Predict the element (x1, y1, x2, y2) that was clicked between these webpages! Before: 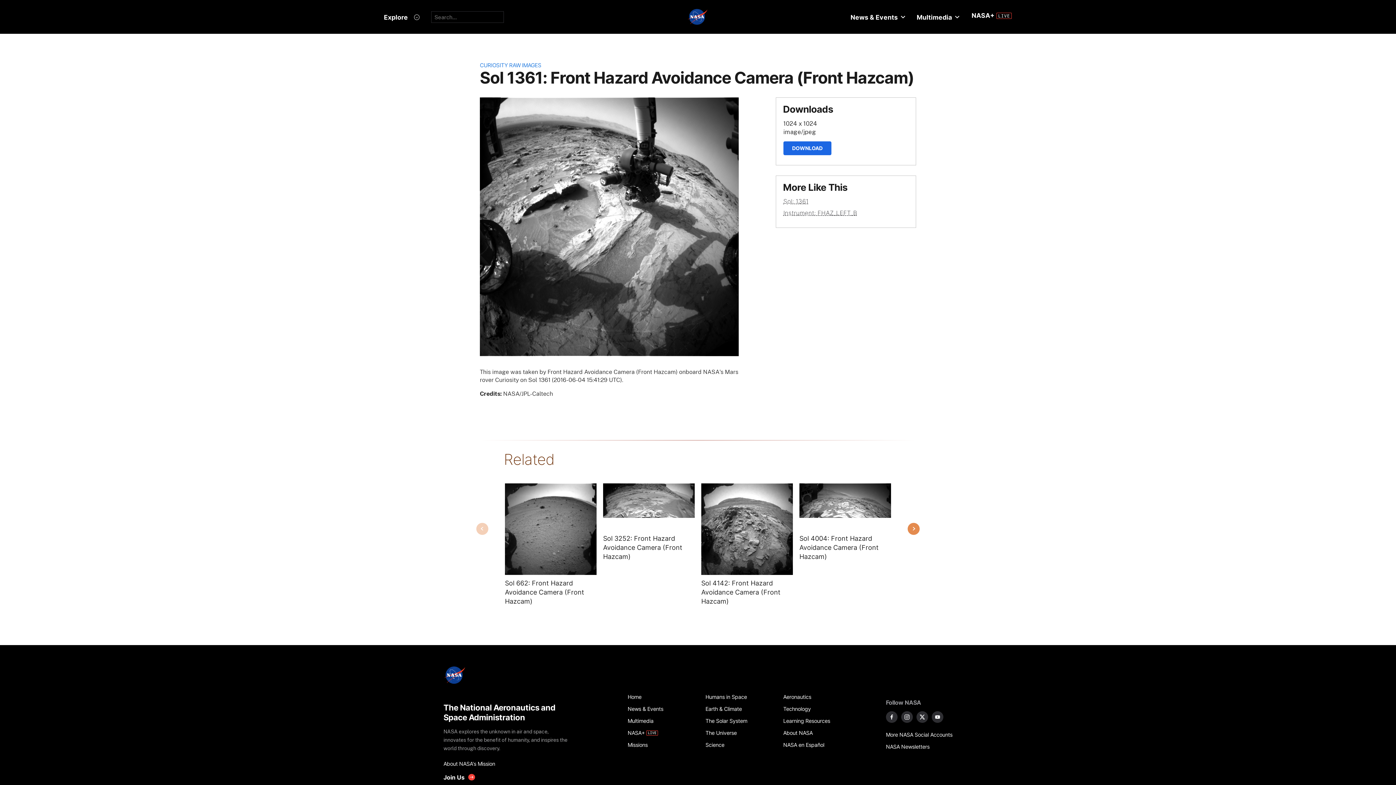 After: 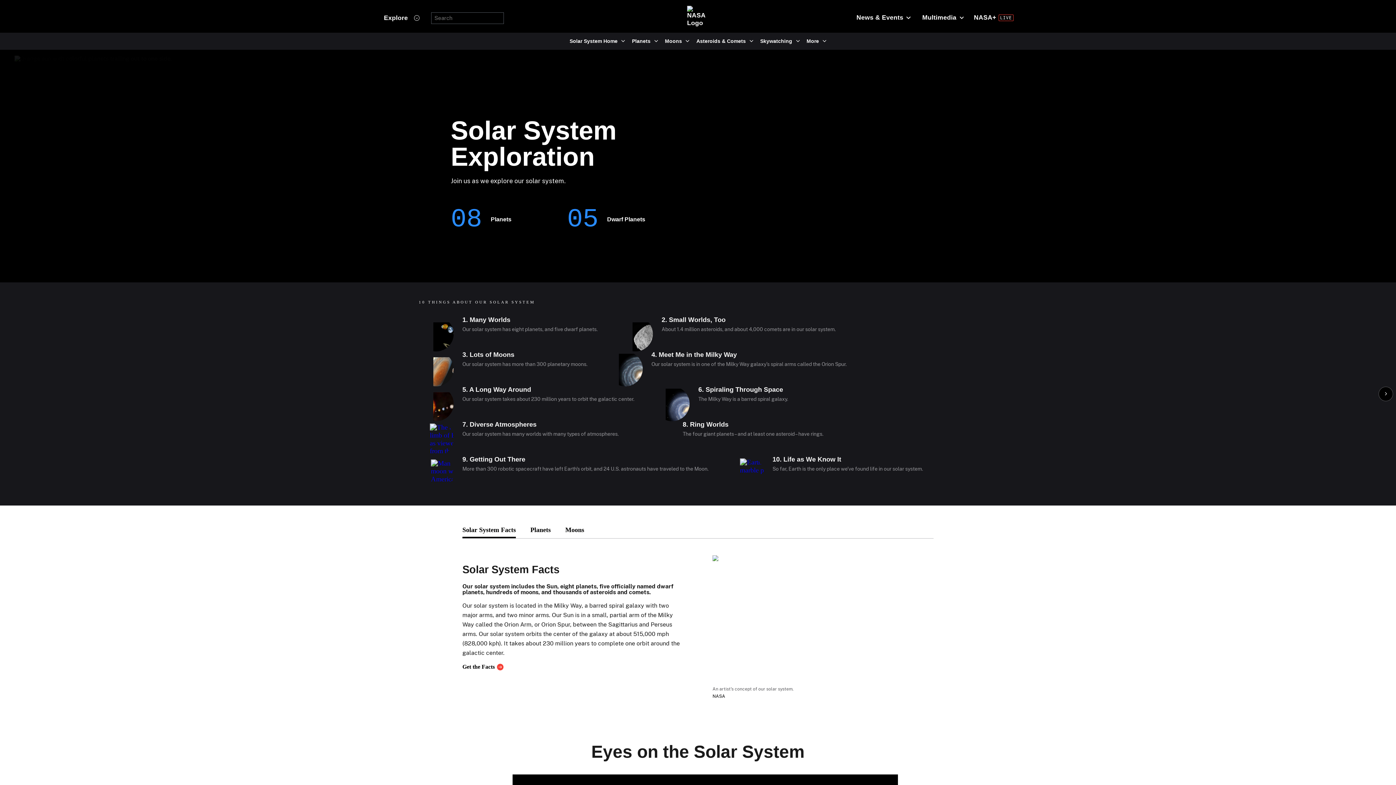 Action: bbox: (705, 715, 775, 727) label: The Solar System